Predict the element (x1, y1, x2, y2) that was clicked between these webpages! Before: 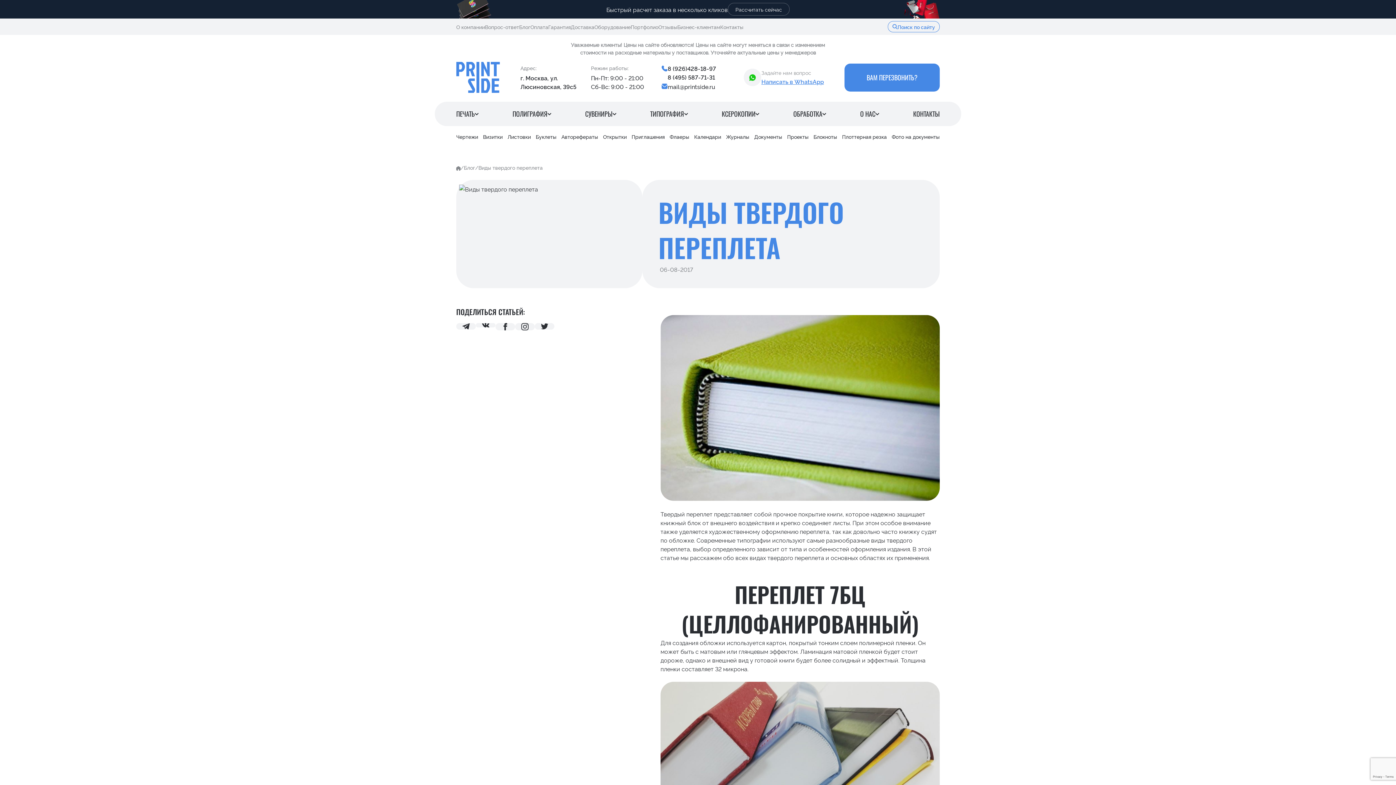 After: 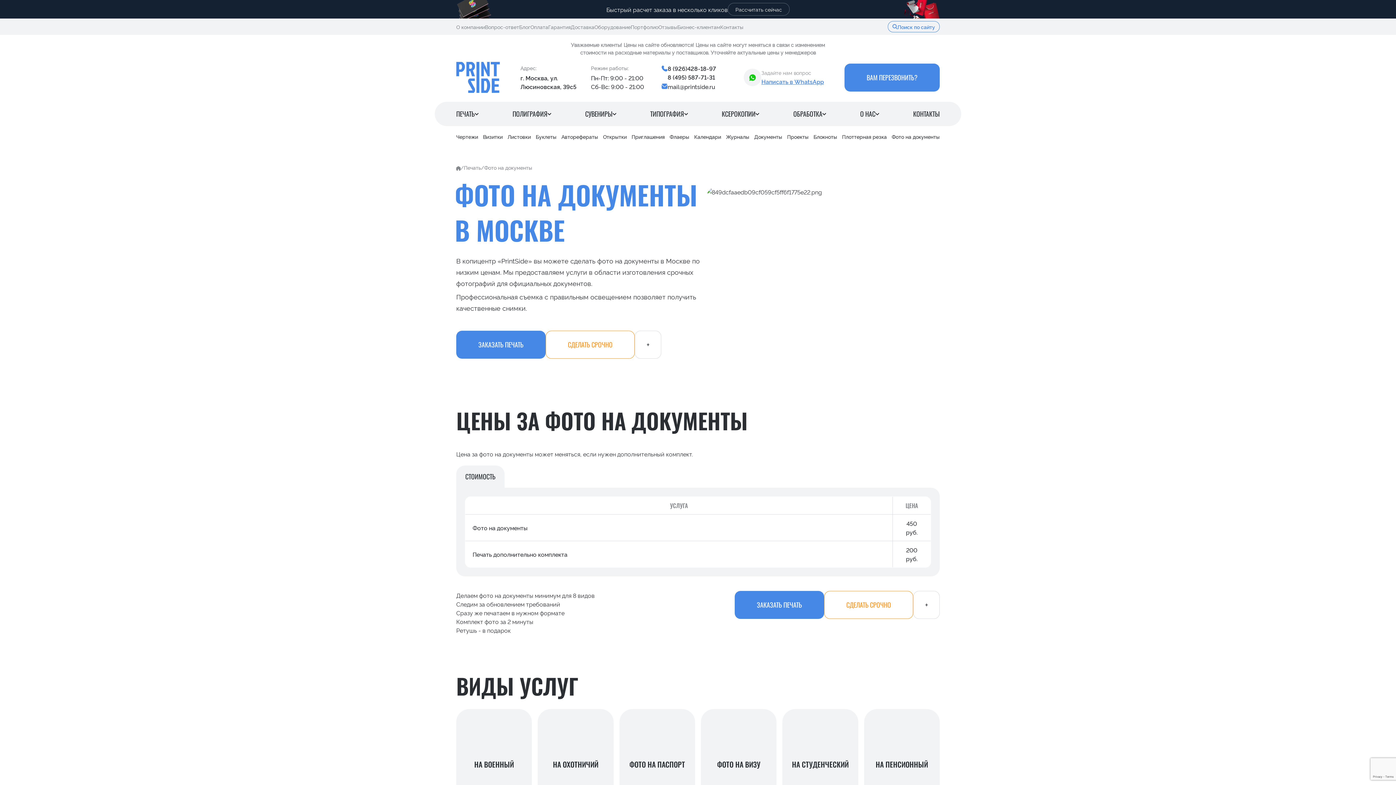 Action: bbox: (891, 133, 939, 140) label: Фото на документы